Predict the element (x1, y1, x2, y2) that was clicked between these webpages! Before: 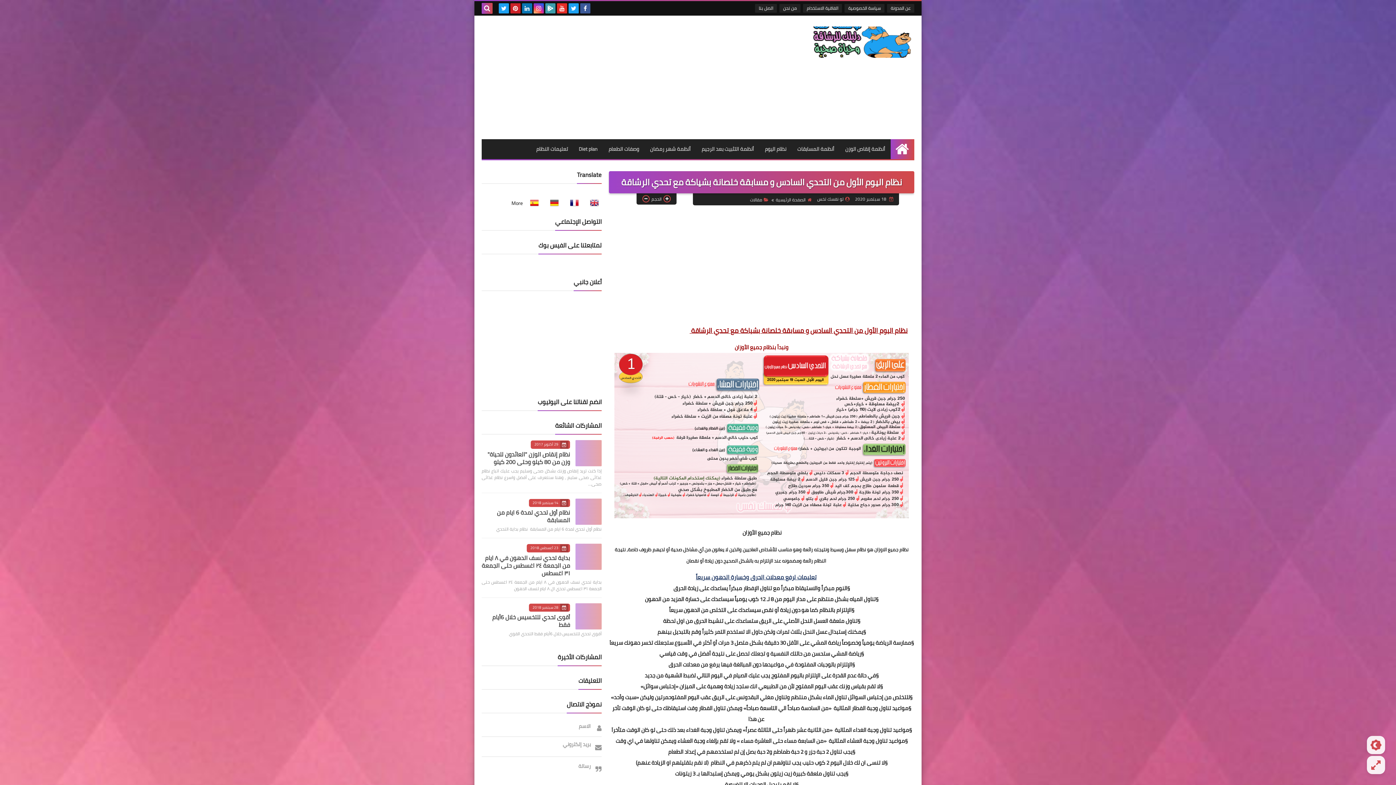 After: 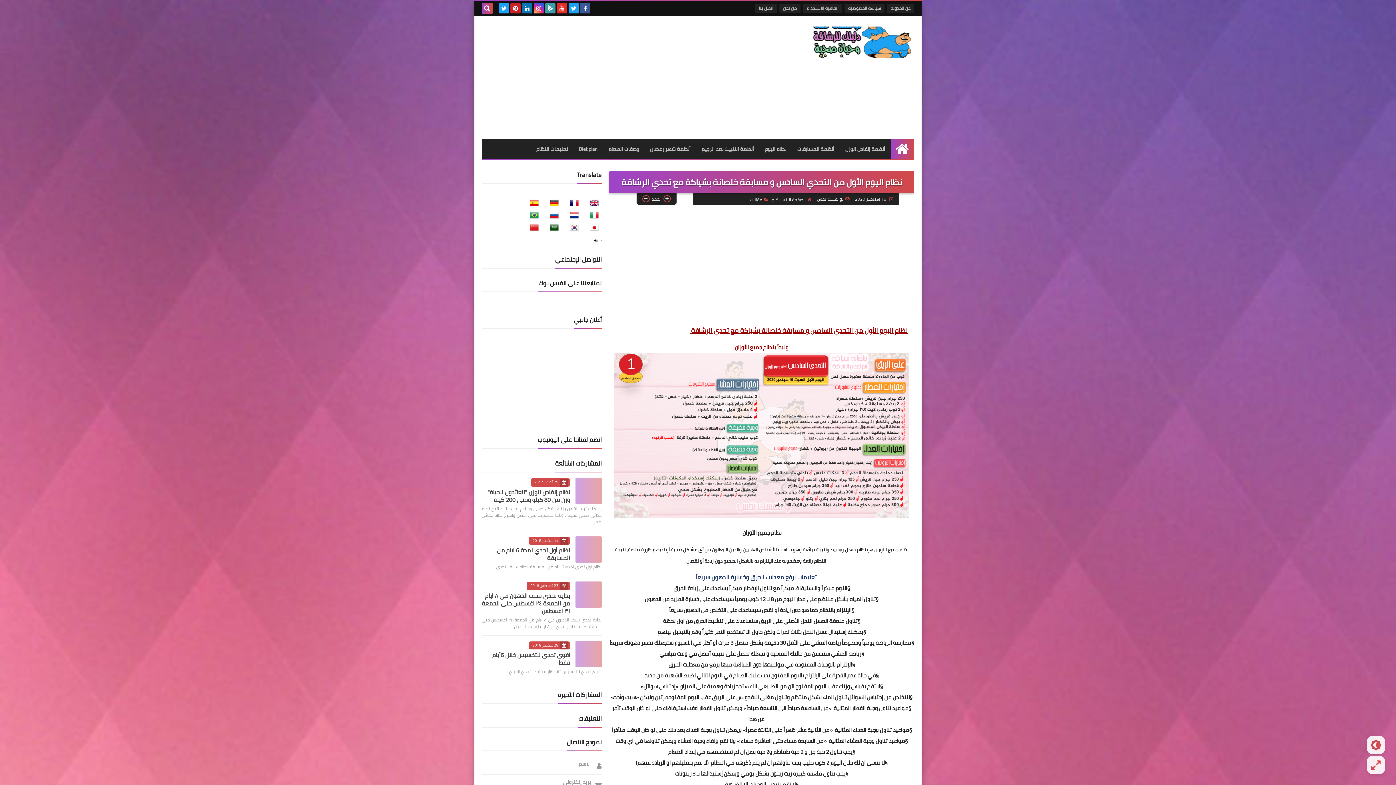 Action: label: More bbox: (511, 198, 522, 208)